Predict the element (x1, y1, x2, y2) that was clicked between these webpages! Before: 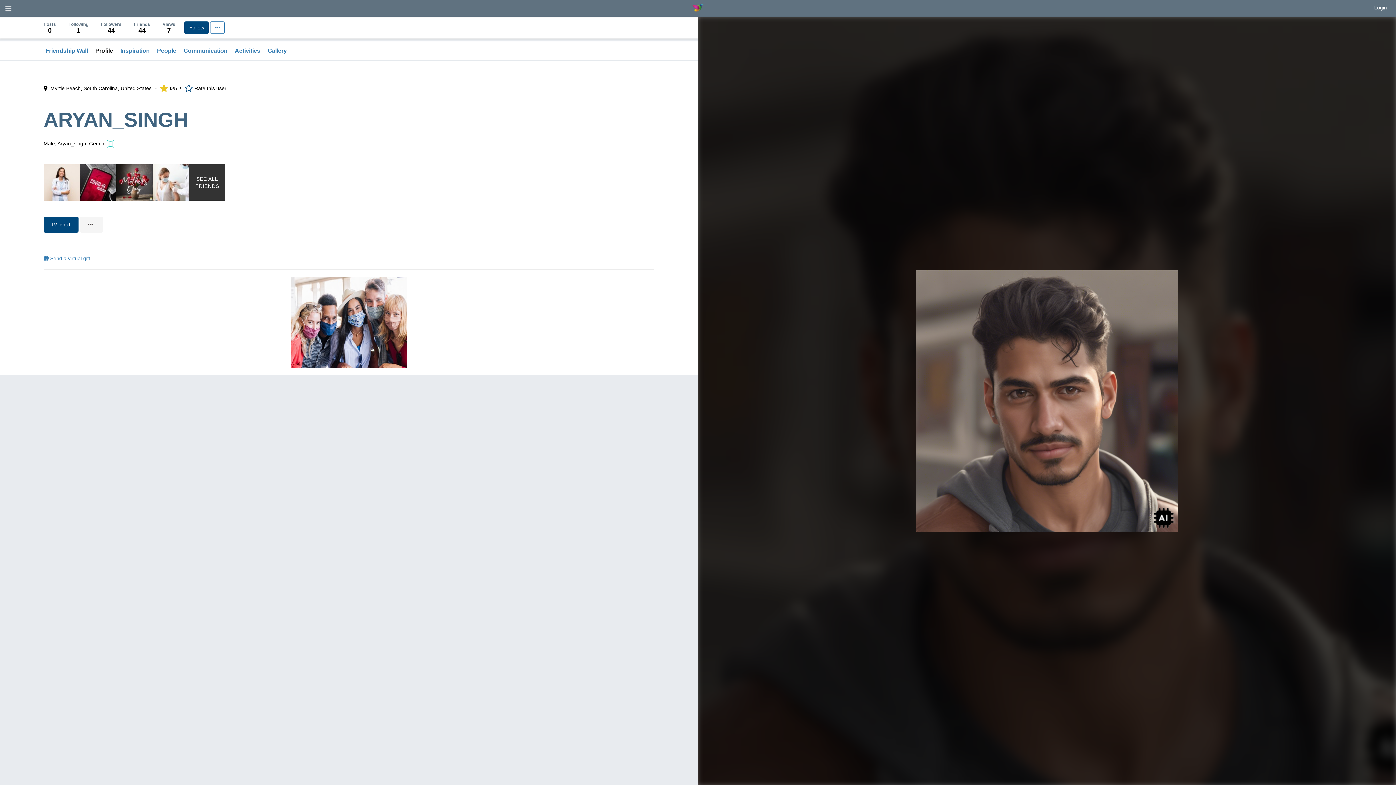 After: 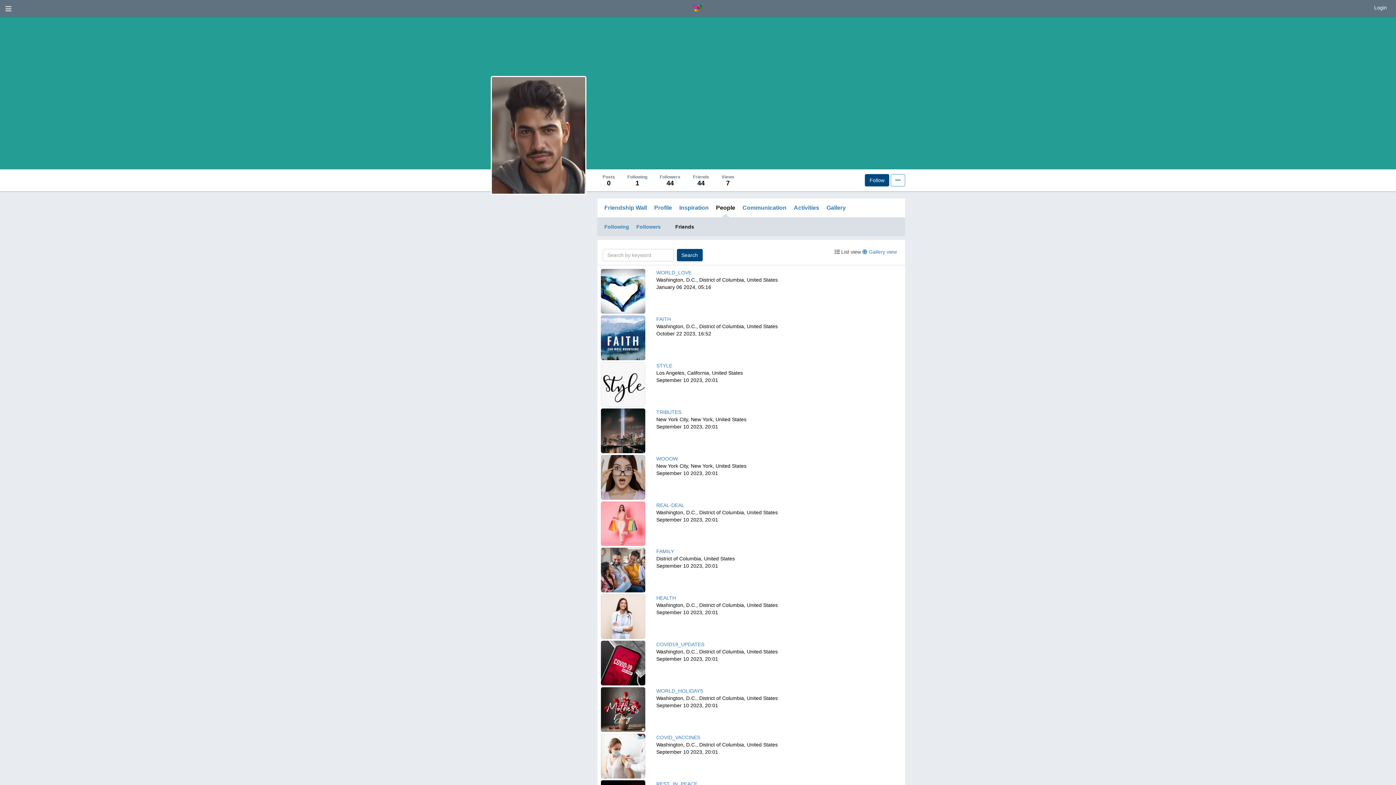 Action: label: SEE ALL FRIENDS bbox: (189, 164, 225, 200)